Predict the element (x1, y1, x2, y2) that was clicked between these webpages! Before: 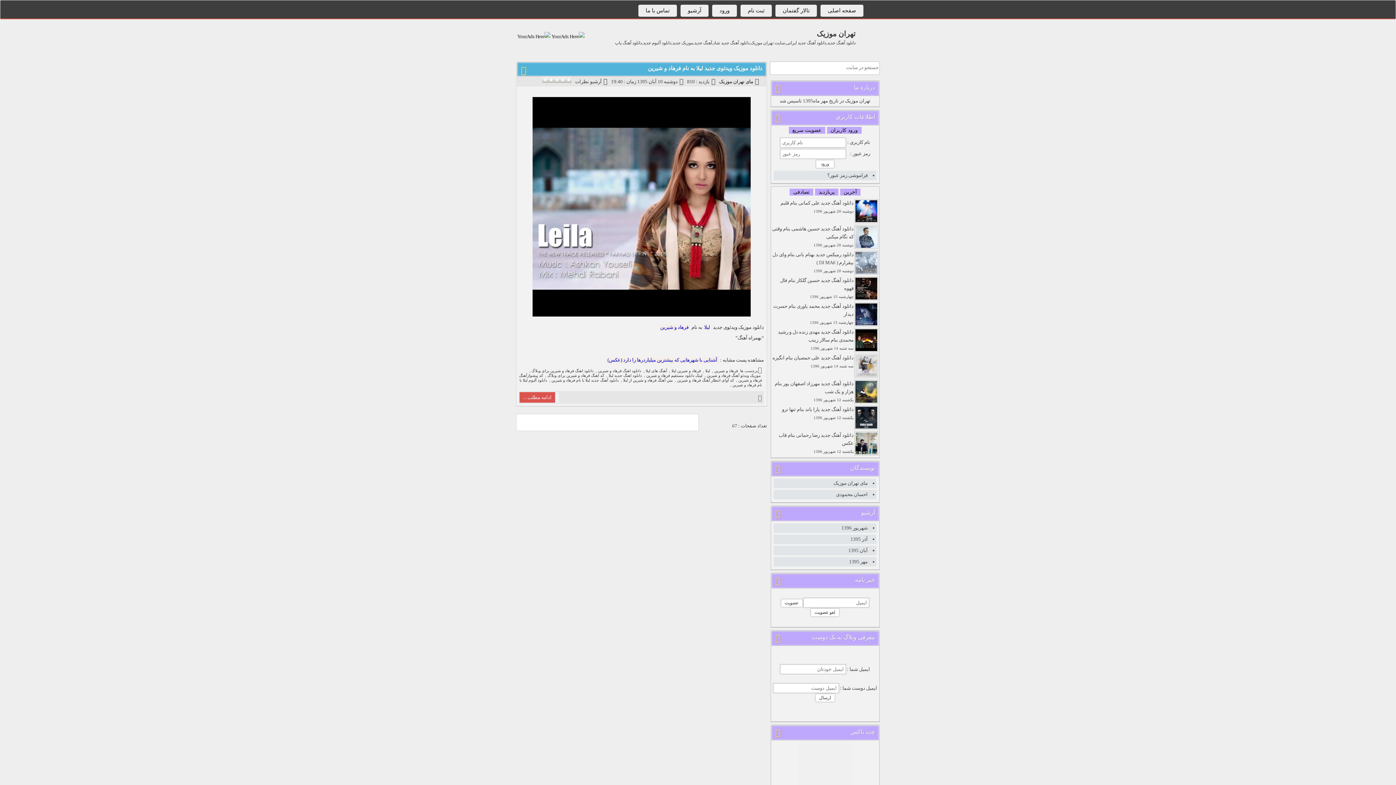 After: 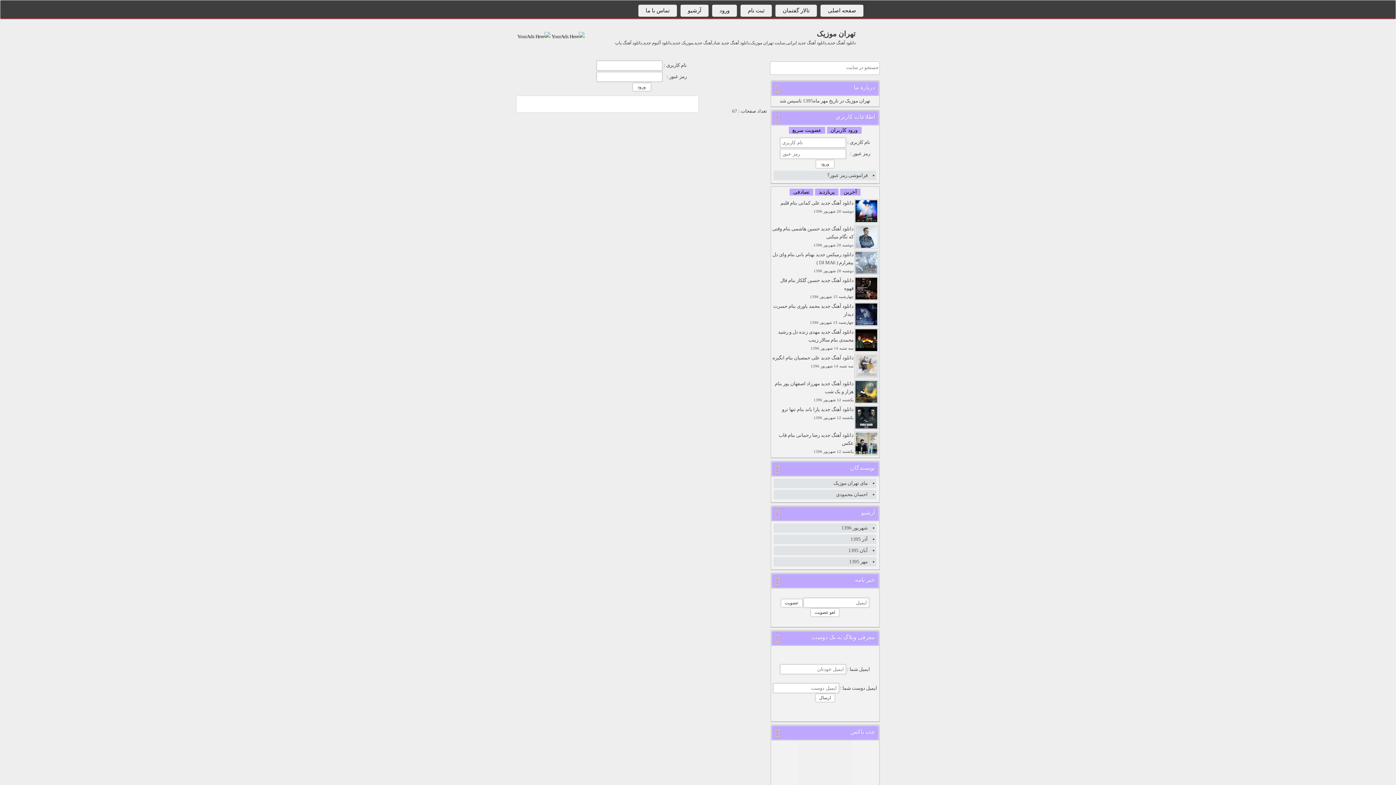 Action: label: ورود bbox: (719, 7, 729, 13)